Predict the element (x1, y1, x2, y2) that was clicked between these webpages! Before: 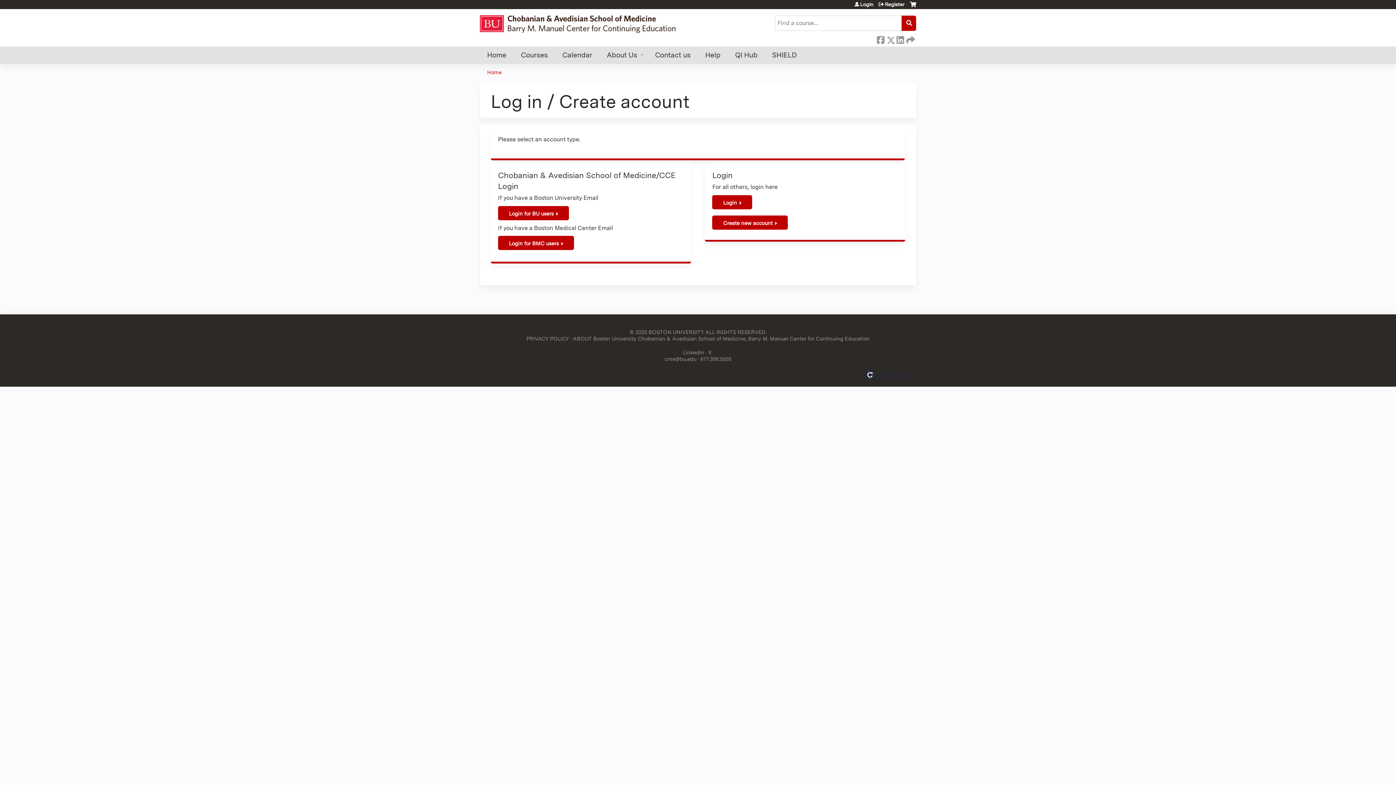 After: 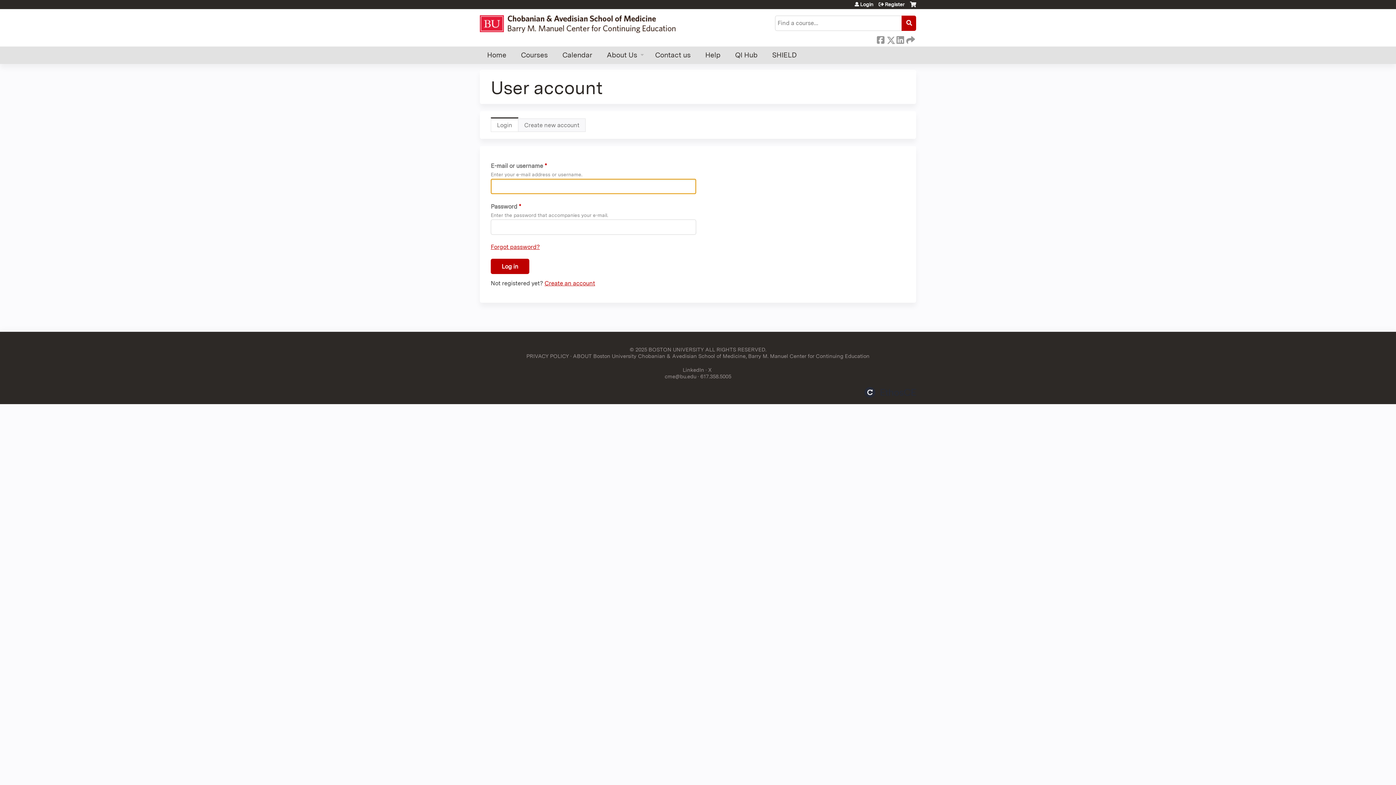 Action: label: Login bbox: (712, 195, 752, 209)